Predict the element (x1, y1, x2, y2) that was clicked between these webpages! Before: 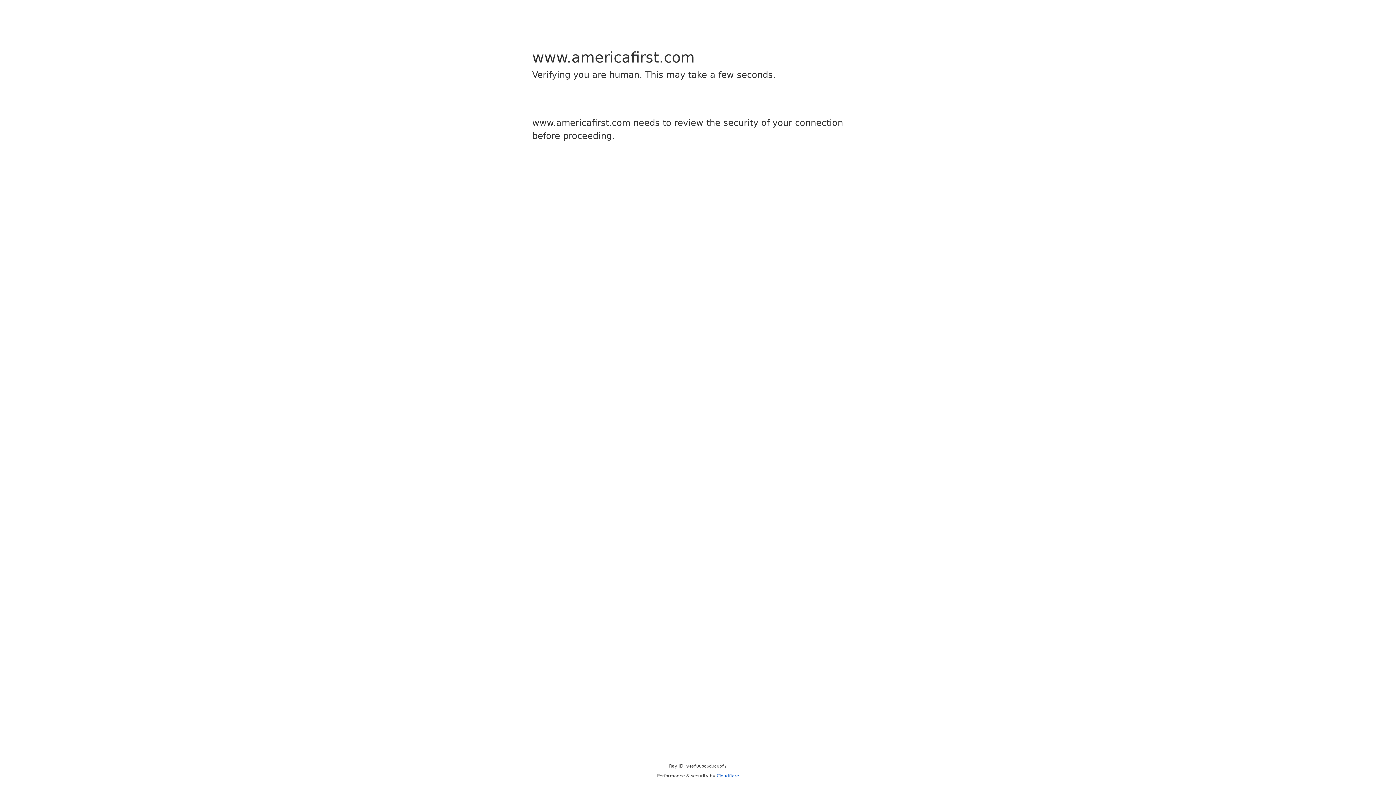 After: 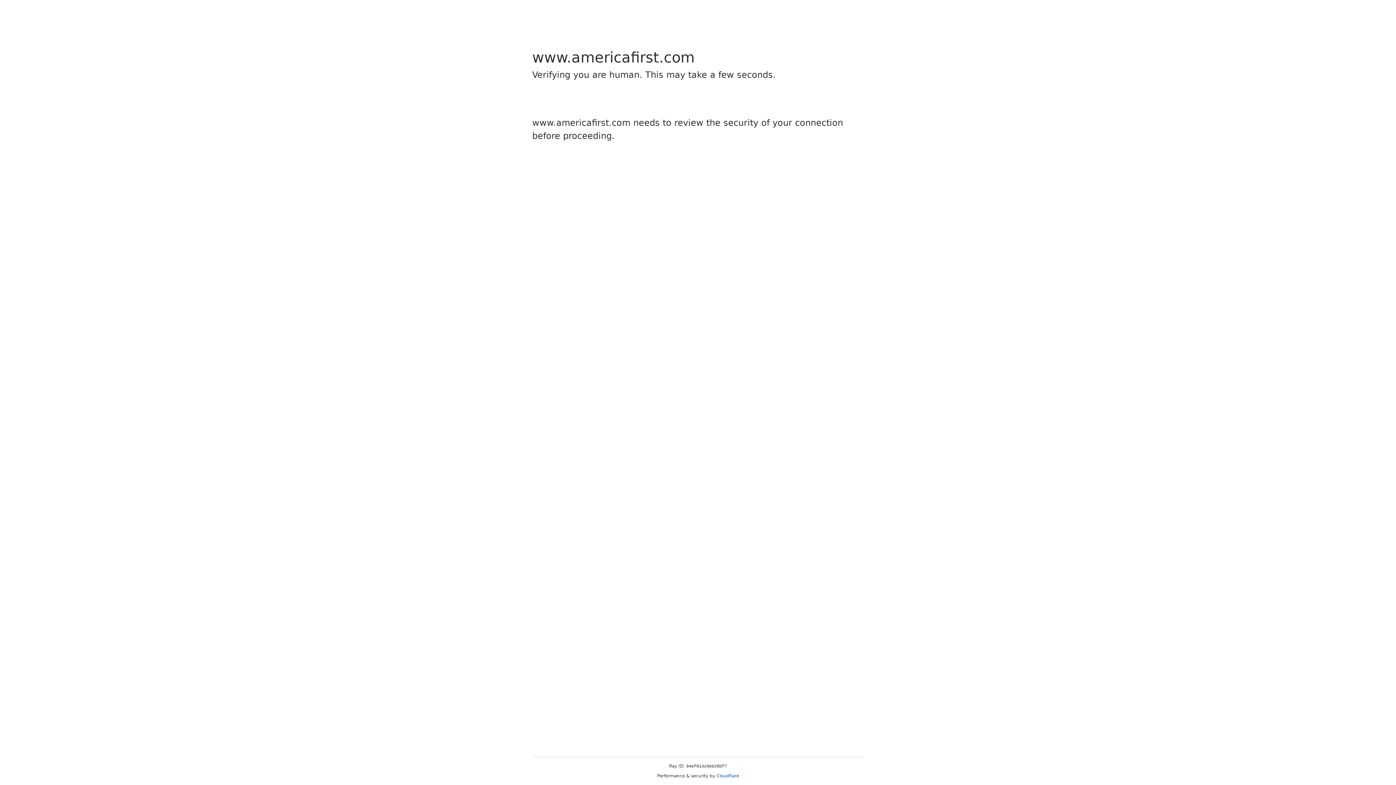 Action: bbox: (716, 773, 739, 778) label: Cloudflare